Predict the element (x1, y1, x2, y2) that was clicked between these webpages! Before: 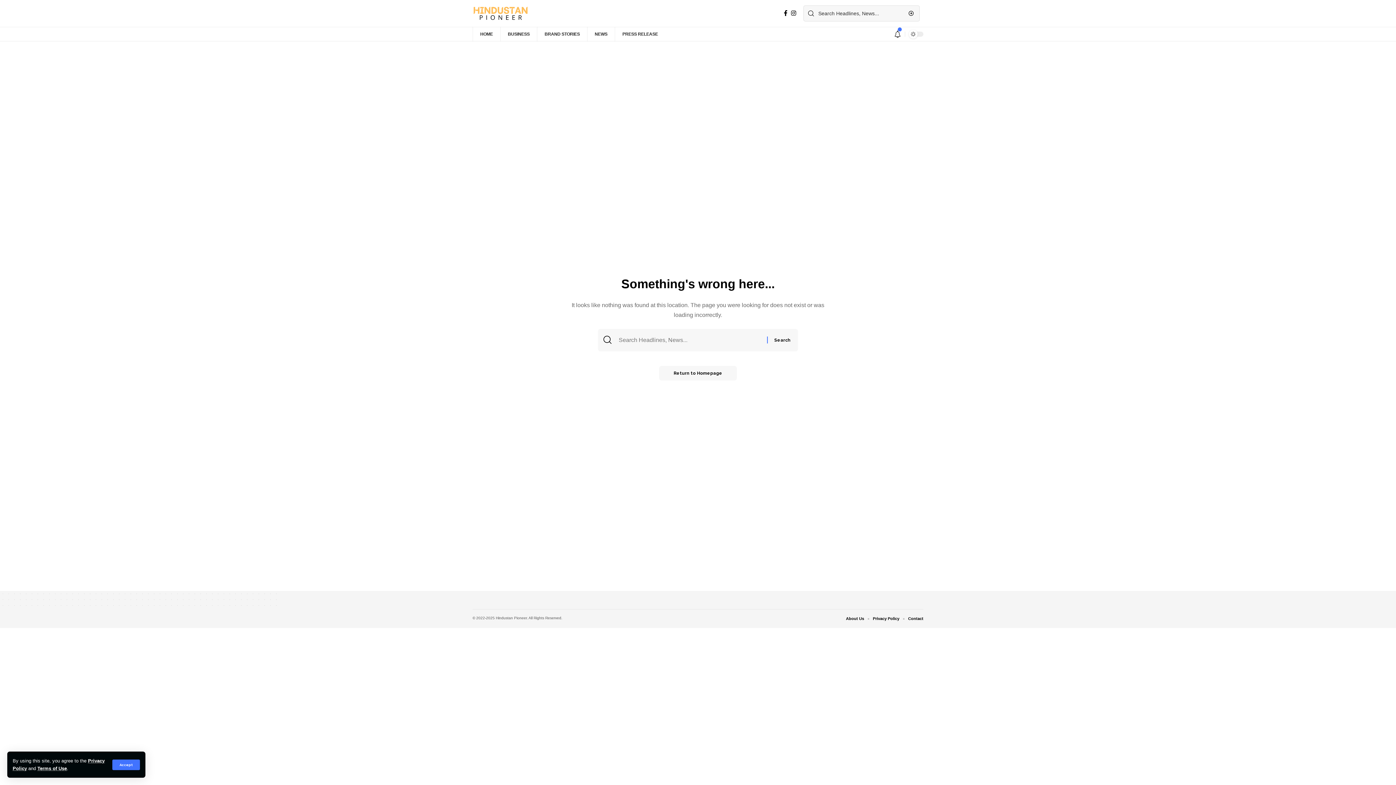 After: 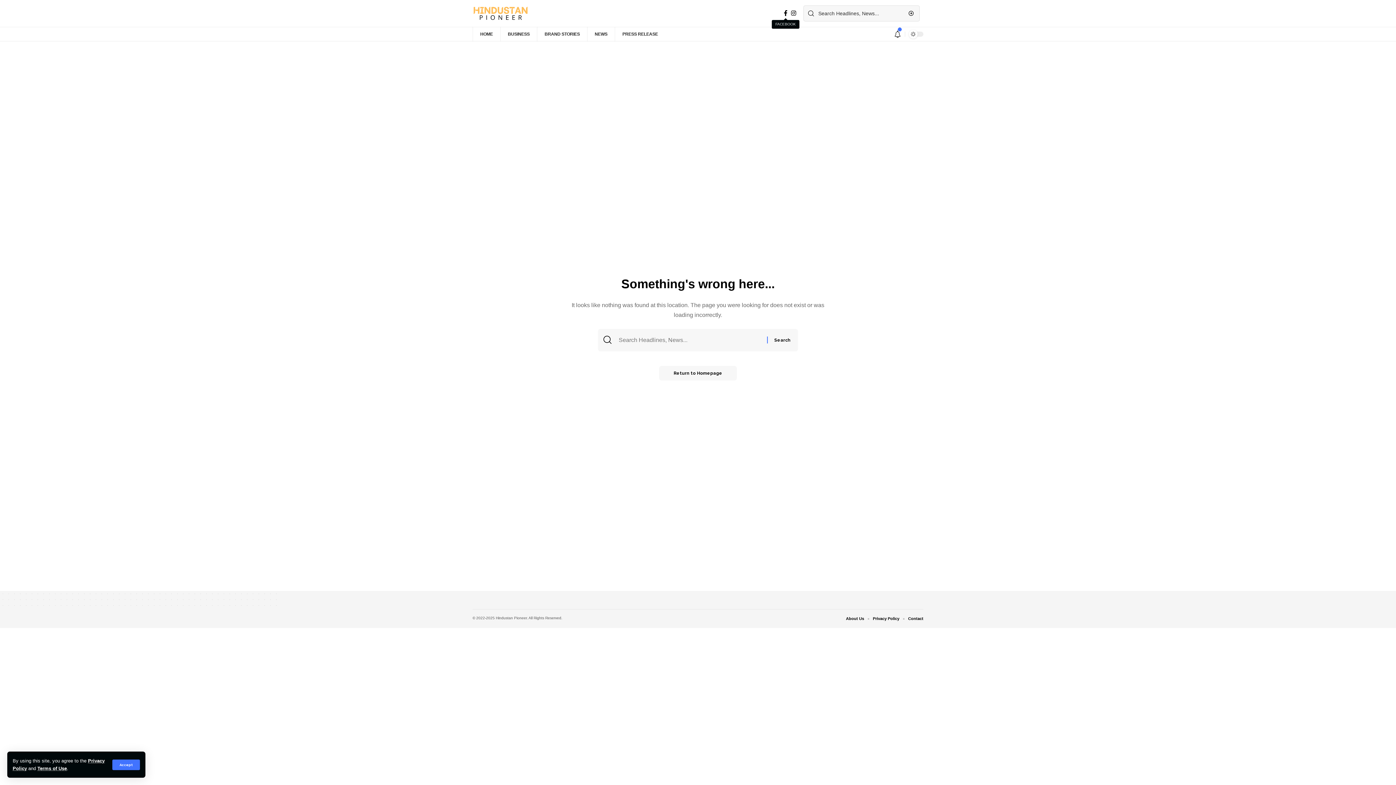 Action: bbox: (782, 8, 789, 18)